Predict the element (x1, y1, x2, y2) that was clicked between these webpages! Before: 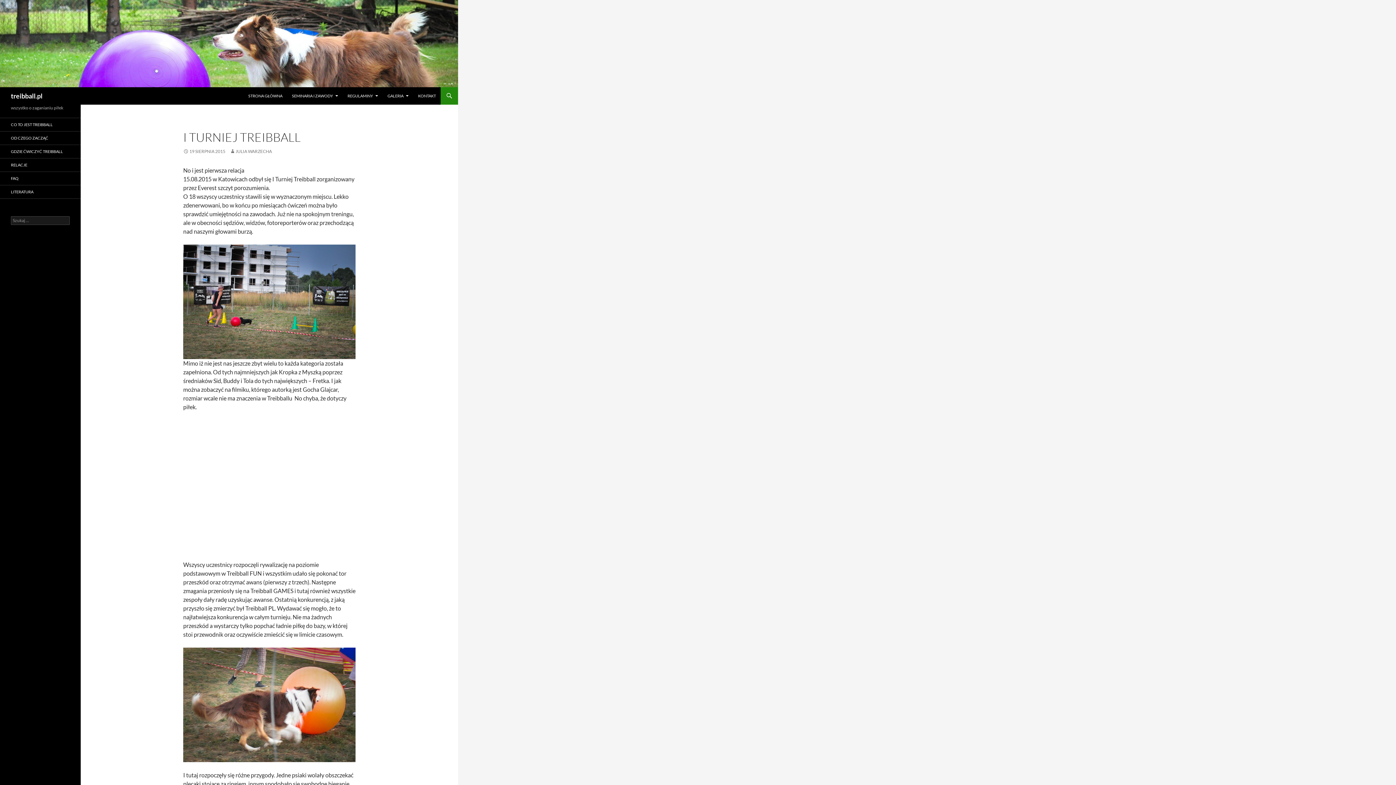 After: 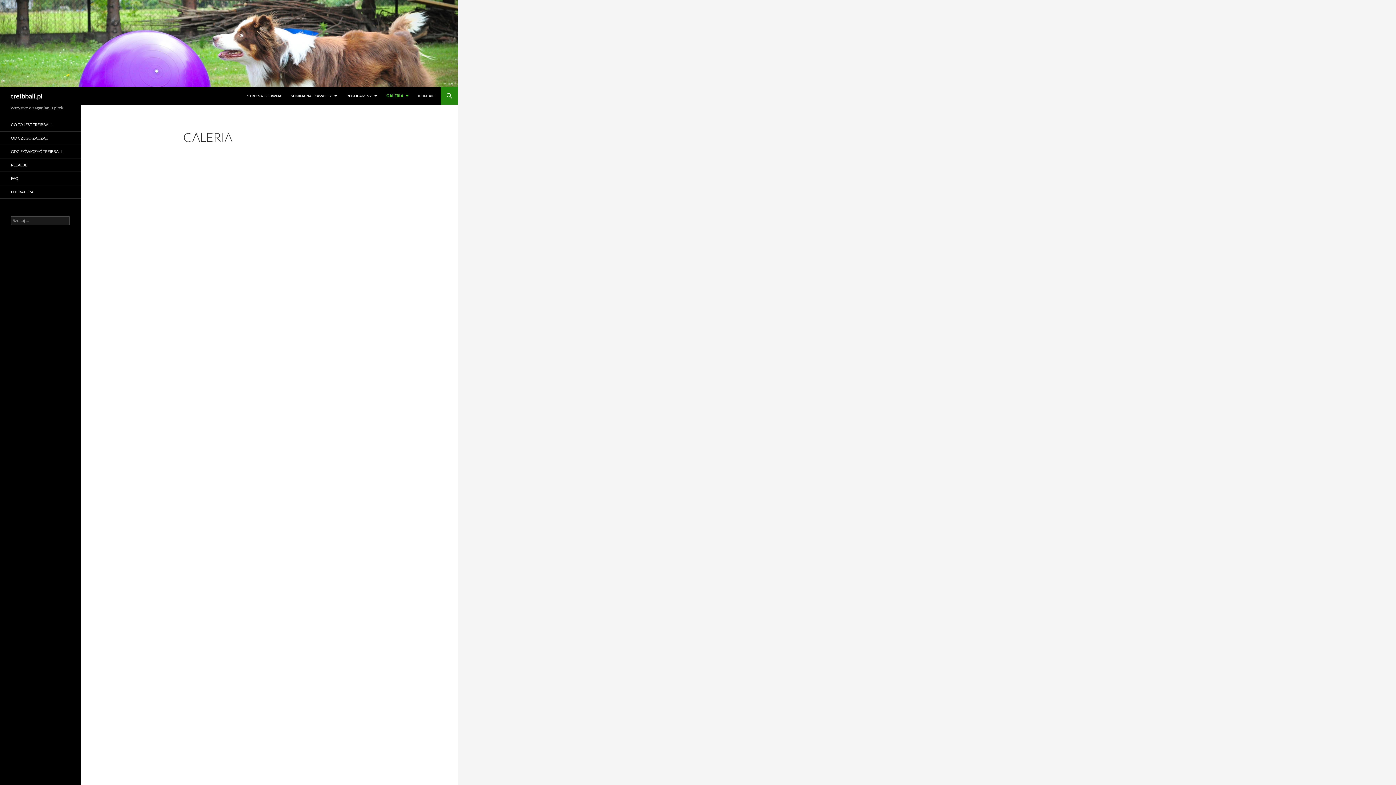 Action: bbox: (383, 87, 413, 104) label: GALERIA